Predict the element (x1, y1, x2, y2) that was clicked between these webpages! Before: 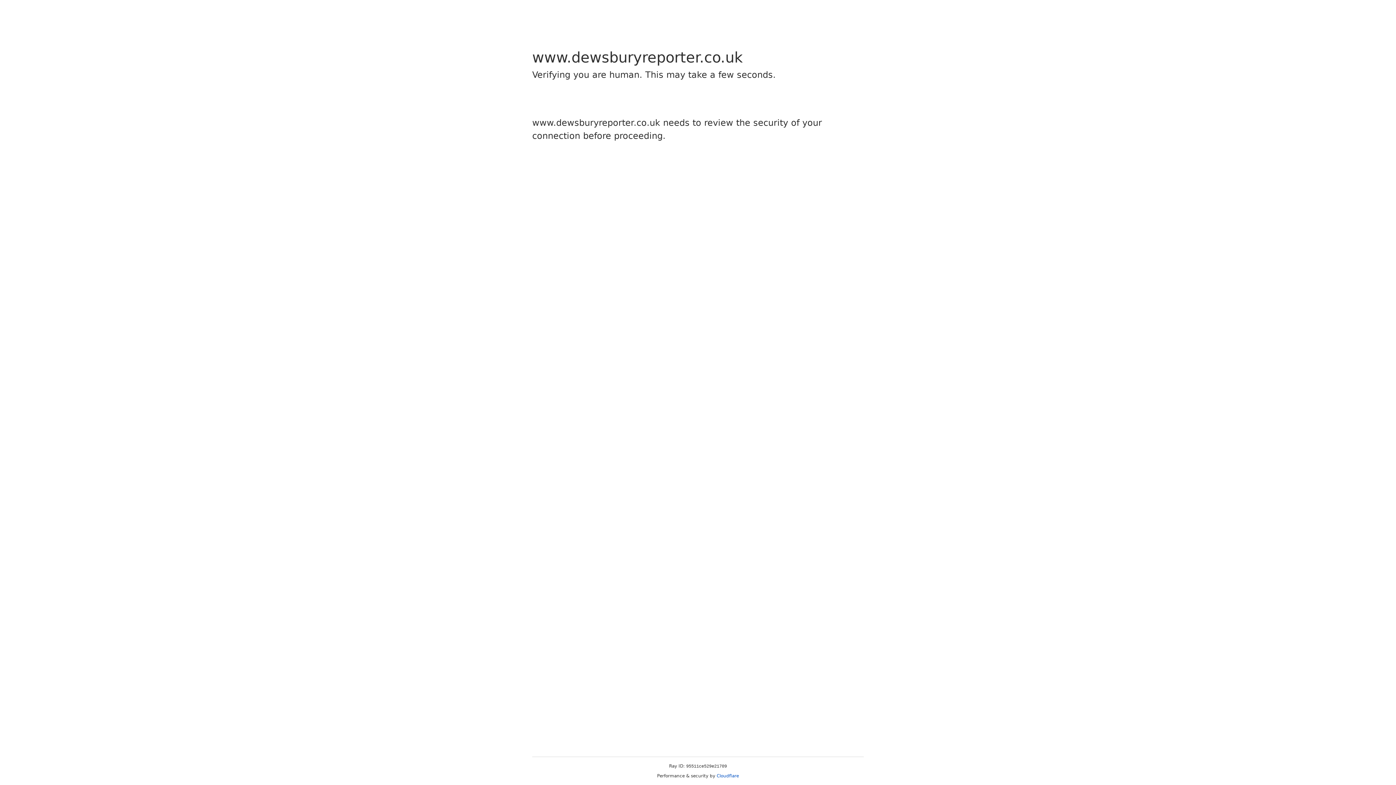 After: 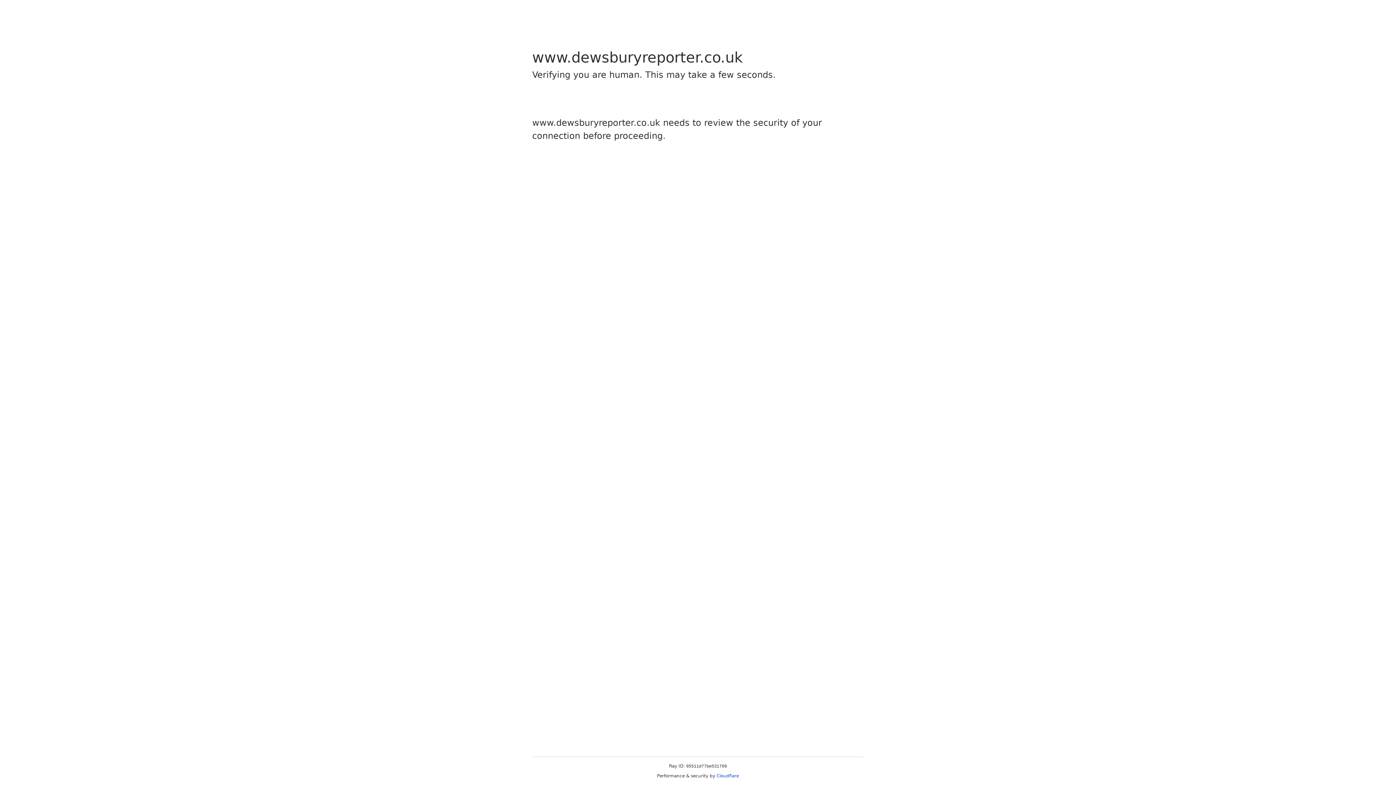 Action: bbox: (716, 773, 739, 778) label: Cloudflare